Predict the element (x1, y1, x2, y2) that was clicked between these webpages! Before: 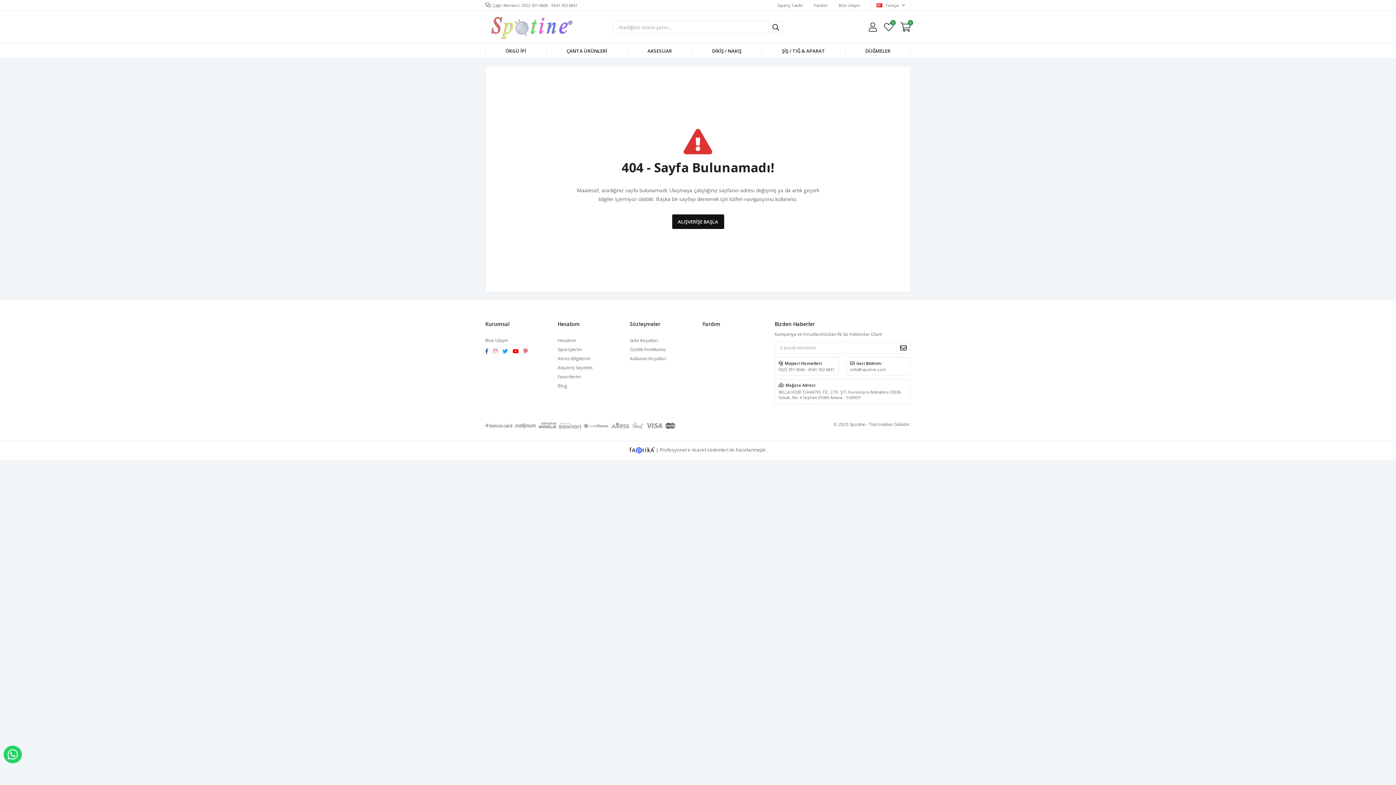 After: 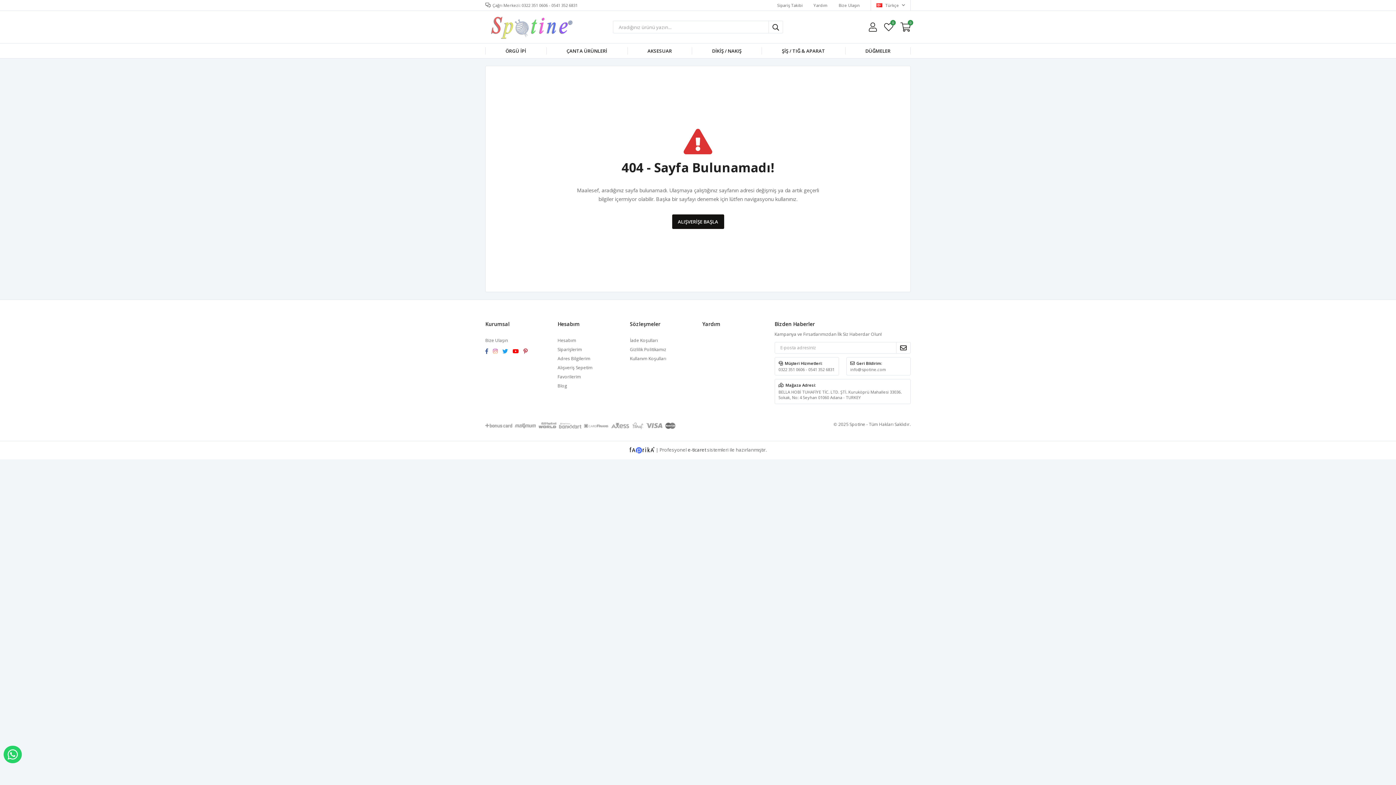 Action: label: e-ticaret bbox: (688, 446, 706, 453)